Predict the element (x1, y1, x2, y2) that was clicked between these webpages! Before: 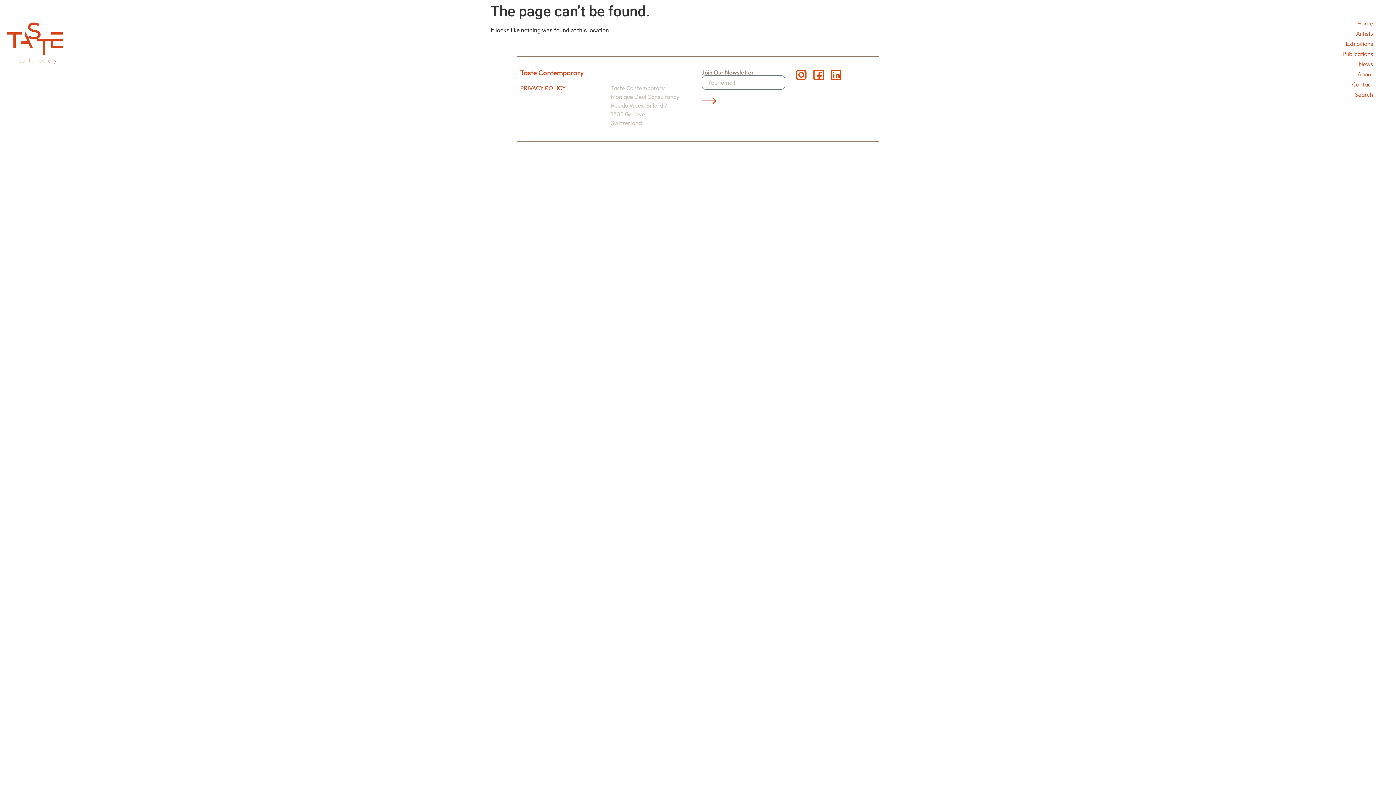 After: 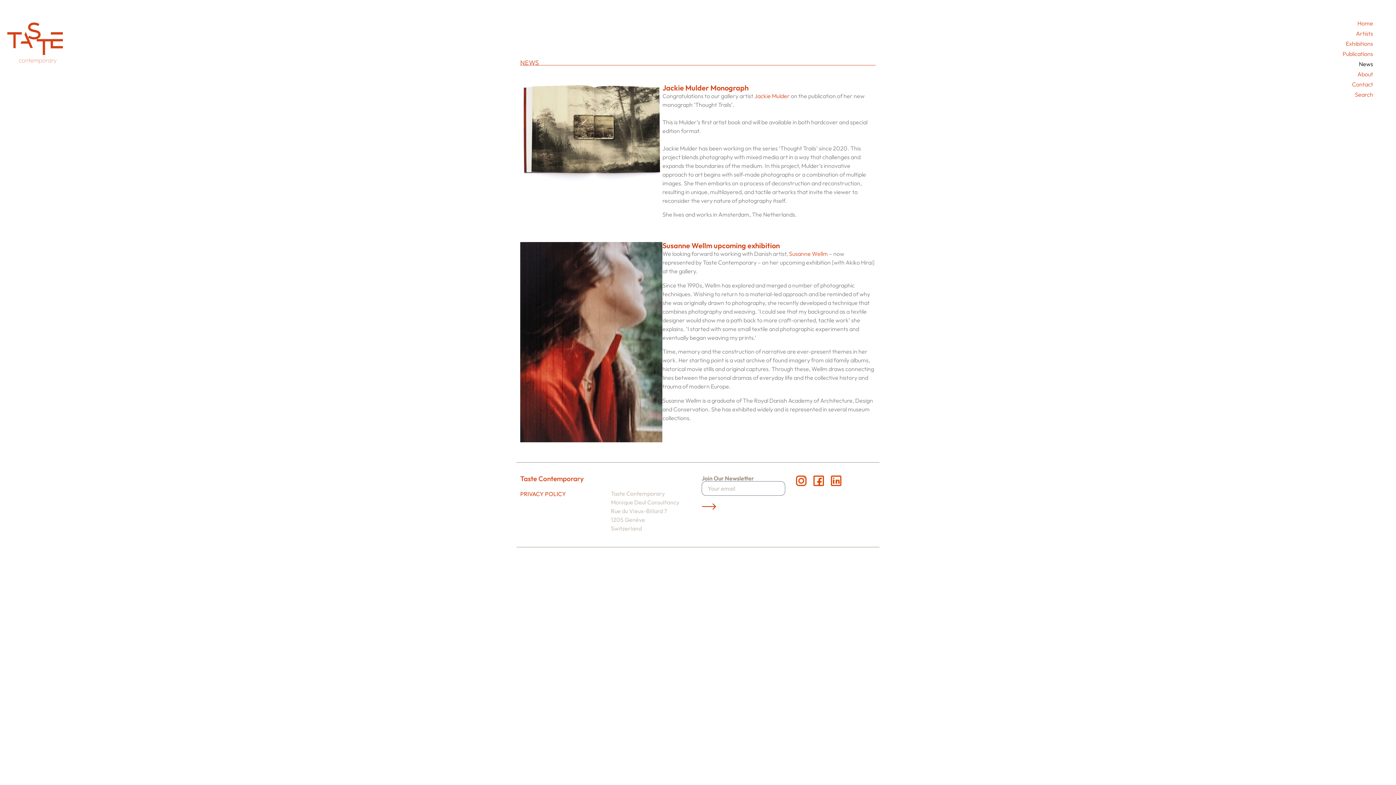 Action: bbox: (1334, 58, 1374, 69) label: News